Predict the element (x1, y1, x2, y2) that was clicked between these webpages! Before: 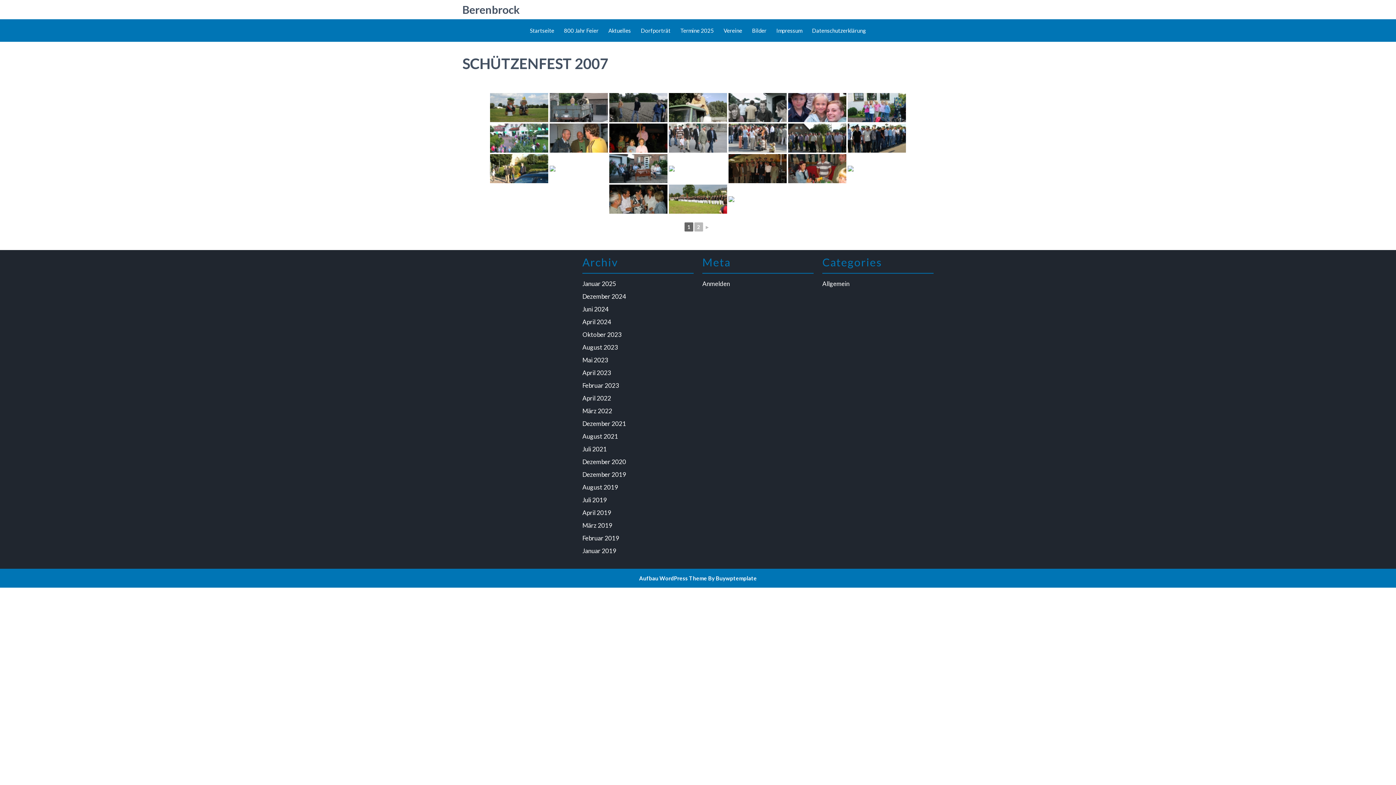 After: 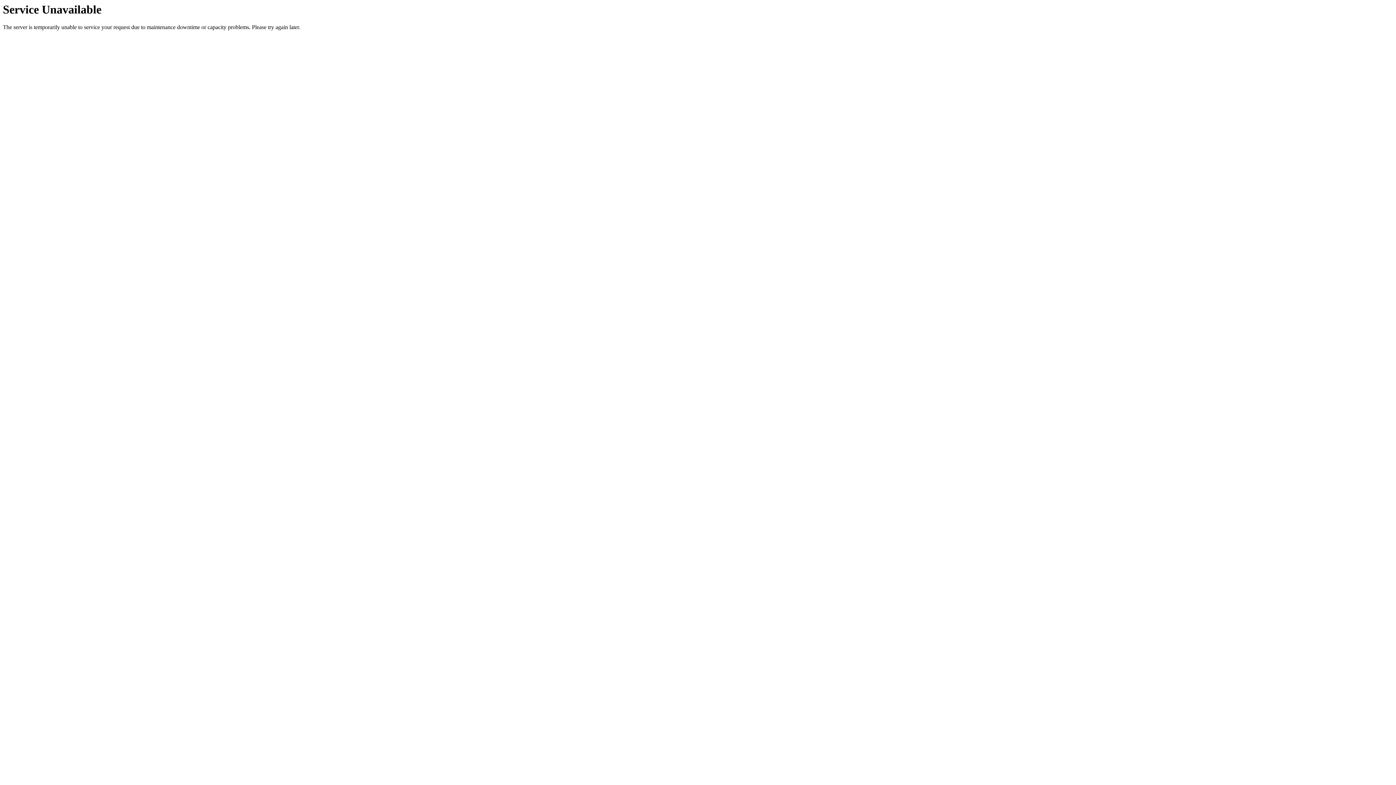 Action: bbox: (702, 280, 730, 287) label: Anmelden